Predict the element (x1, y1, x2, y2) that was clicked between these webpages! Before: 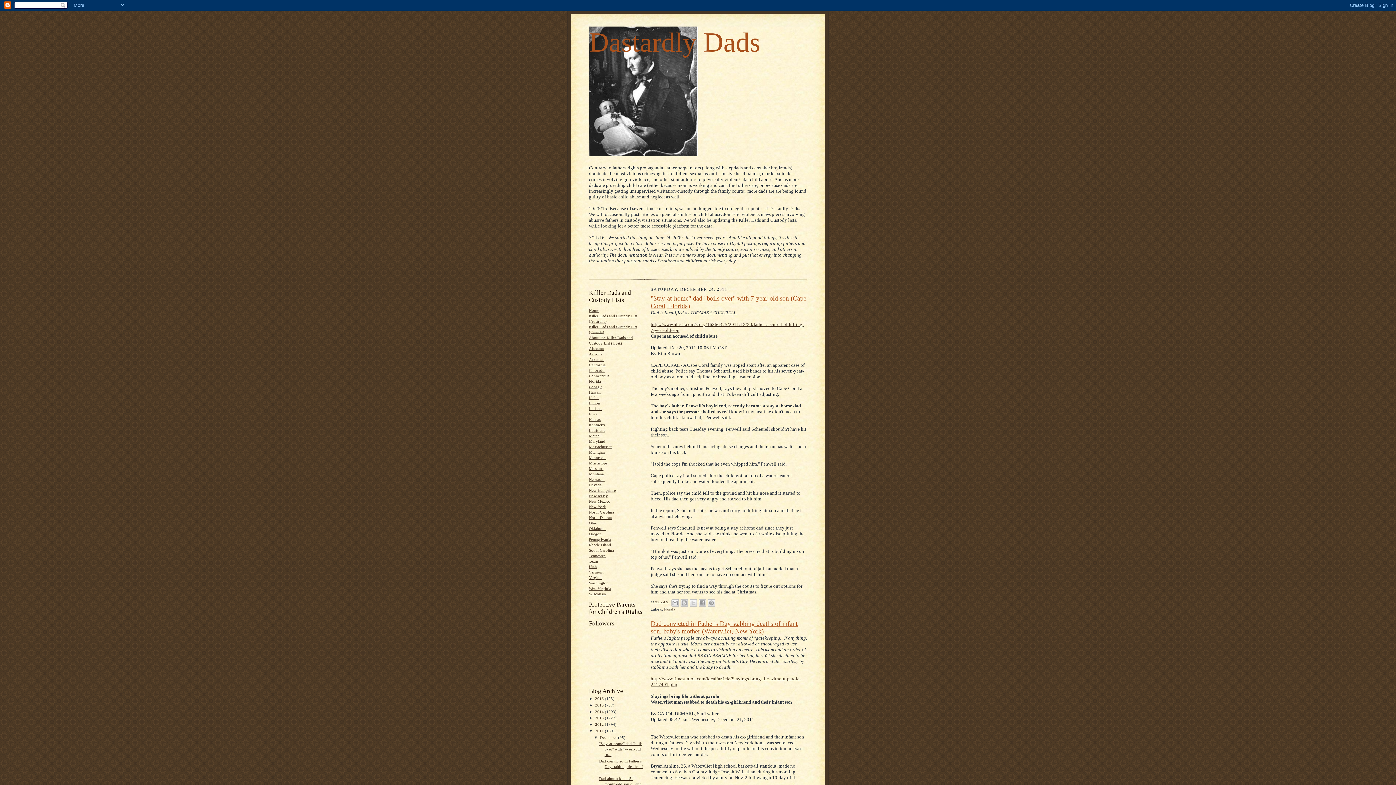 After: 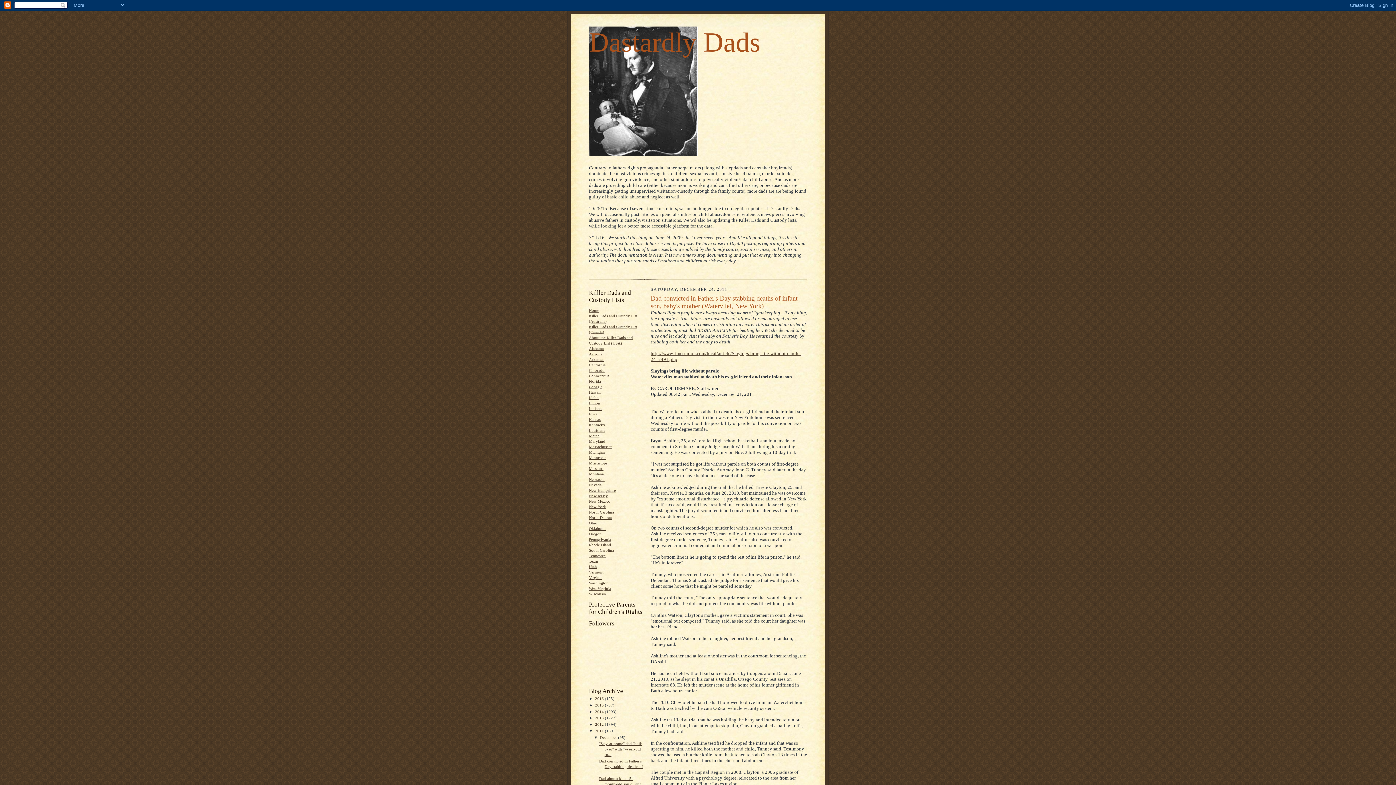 Action: bbox: (650, 620, 797, 635) label: Dad convicted in Father's Day stabbing deaths of infant son, baby's mother (Watervliet, New York)